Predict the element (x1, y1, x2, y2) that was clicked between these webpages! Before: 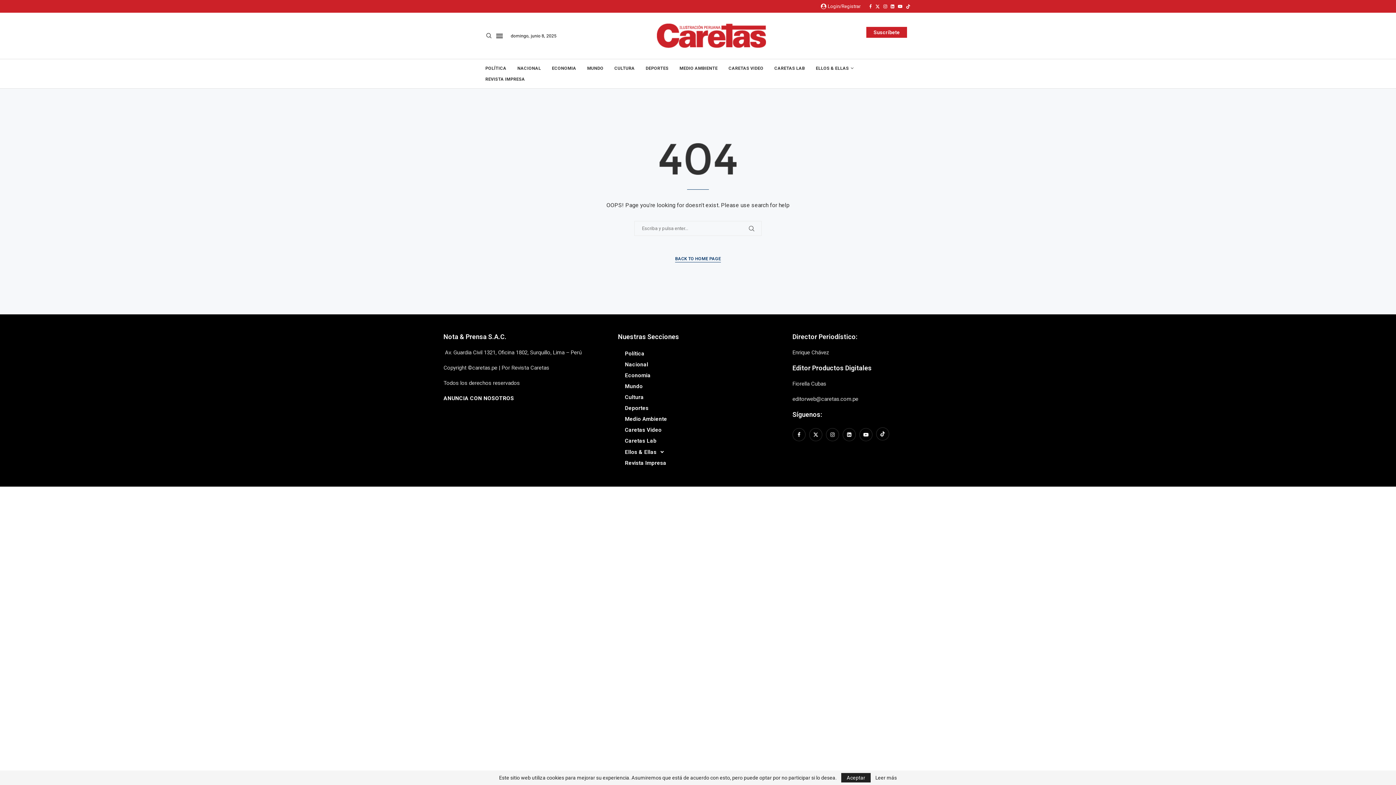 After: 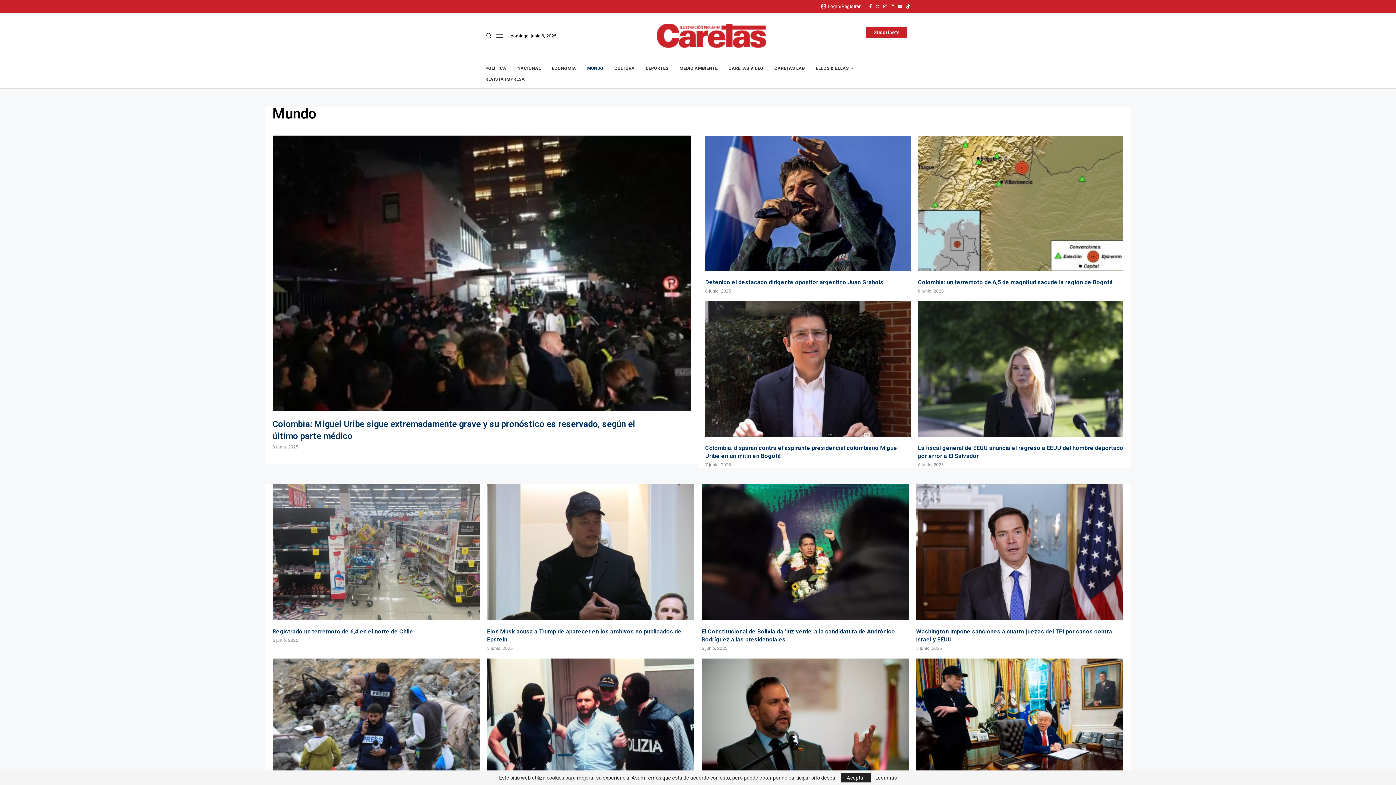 Action: bbox: (587, 62, 603, 73) label: MUNDO